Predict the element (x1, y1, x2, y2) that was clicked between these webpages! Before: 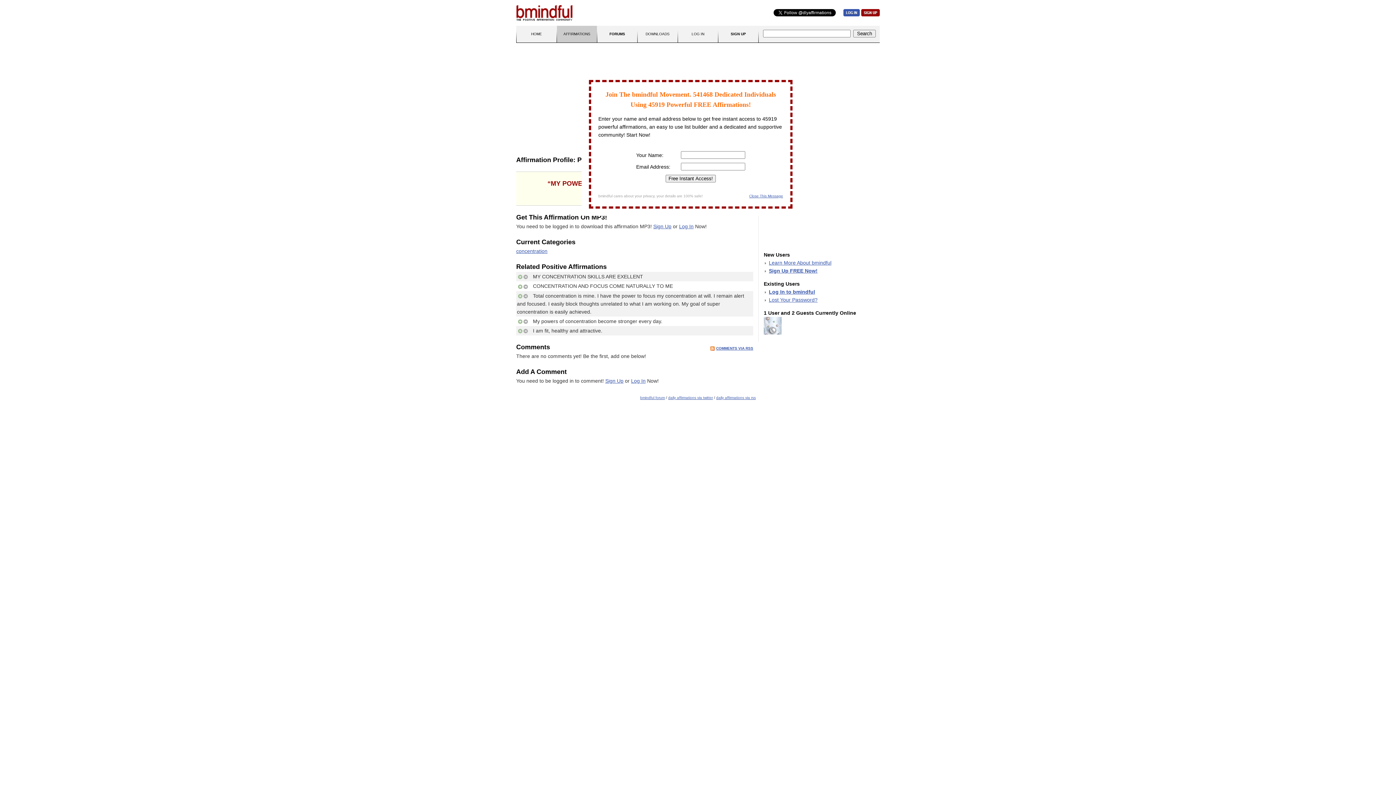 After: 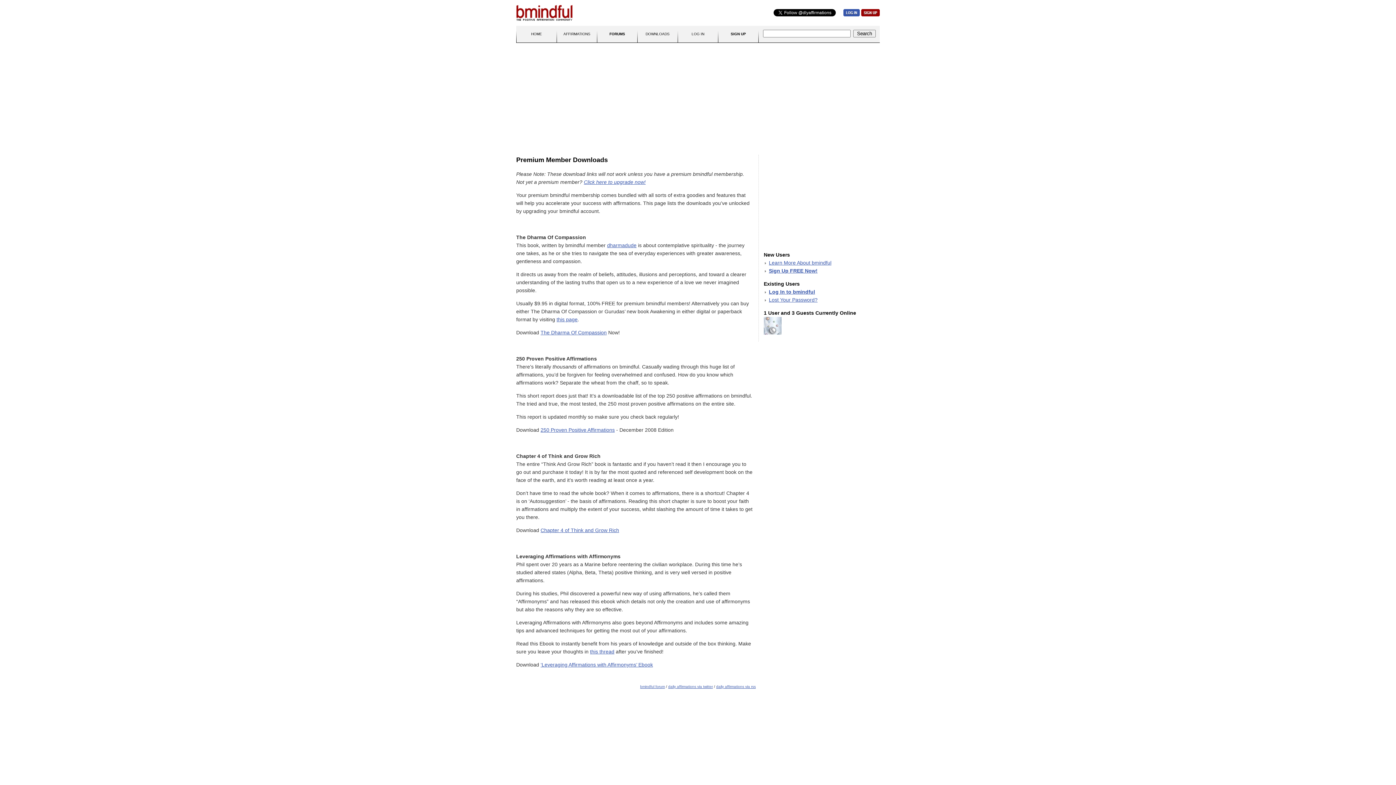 Action: bbox: (637, 25, 677, 42) label: DOWNLOADS